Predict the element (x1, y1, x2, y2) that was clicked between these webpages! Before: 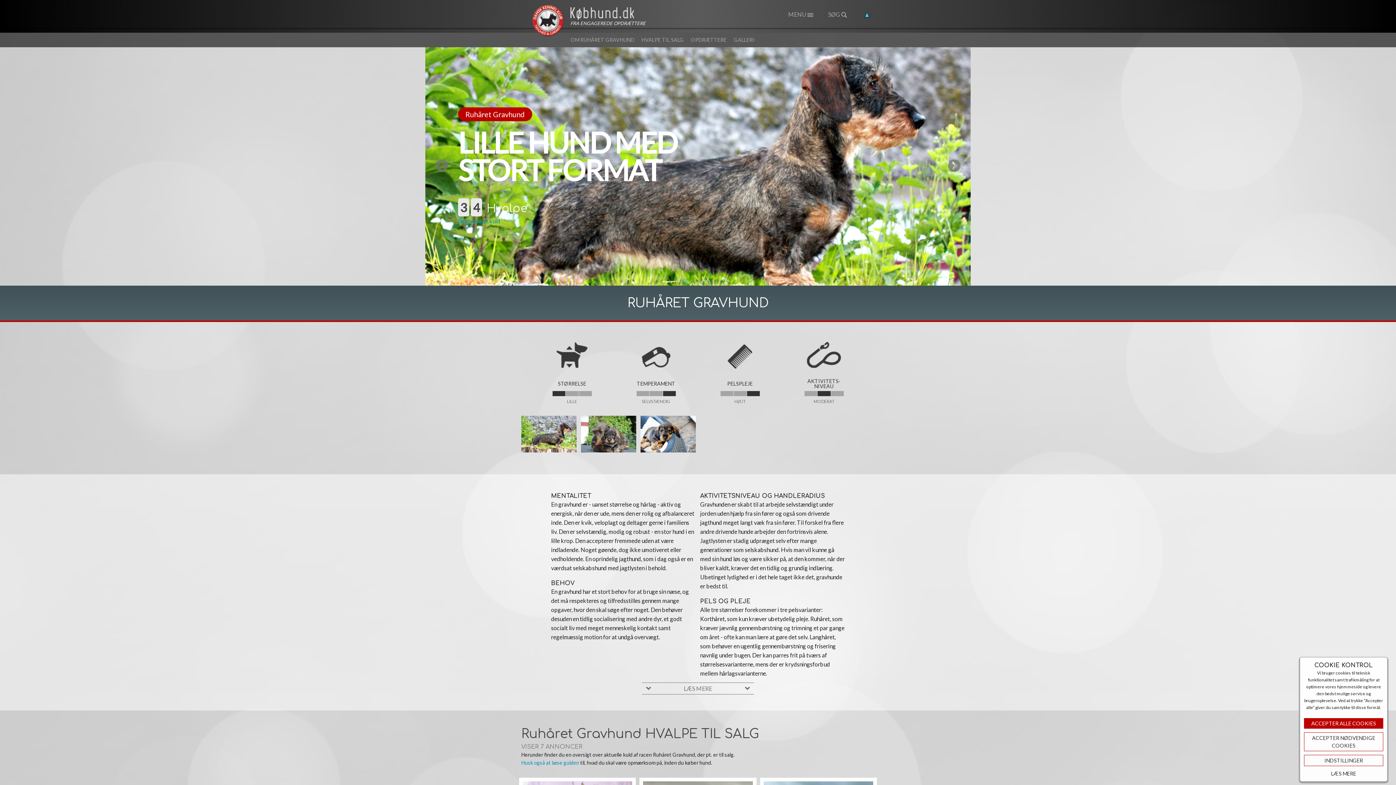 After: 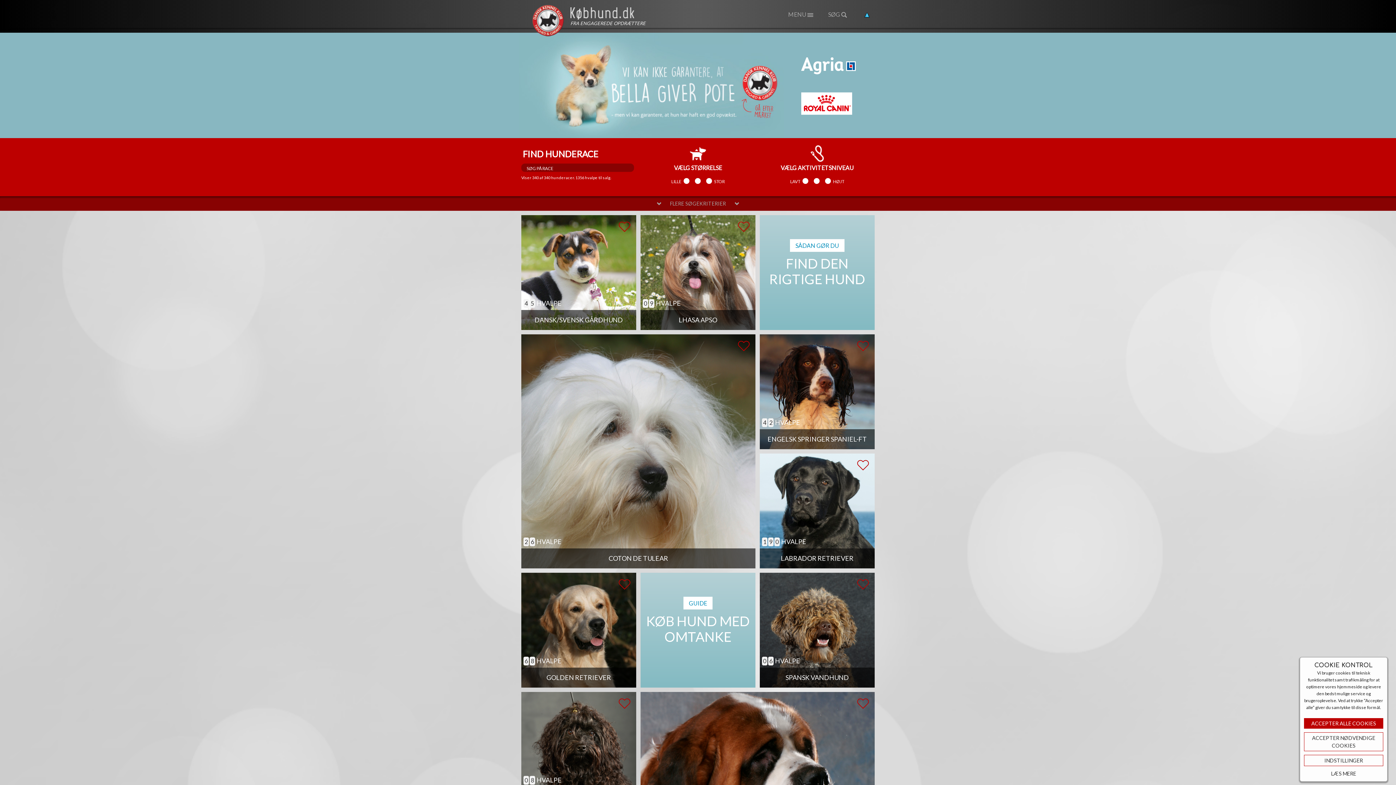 Action: bbox: (821, 0, 853, 32) label: SØG 